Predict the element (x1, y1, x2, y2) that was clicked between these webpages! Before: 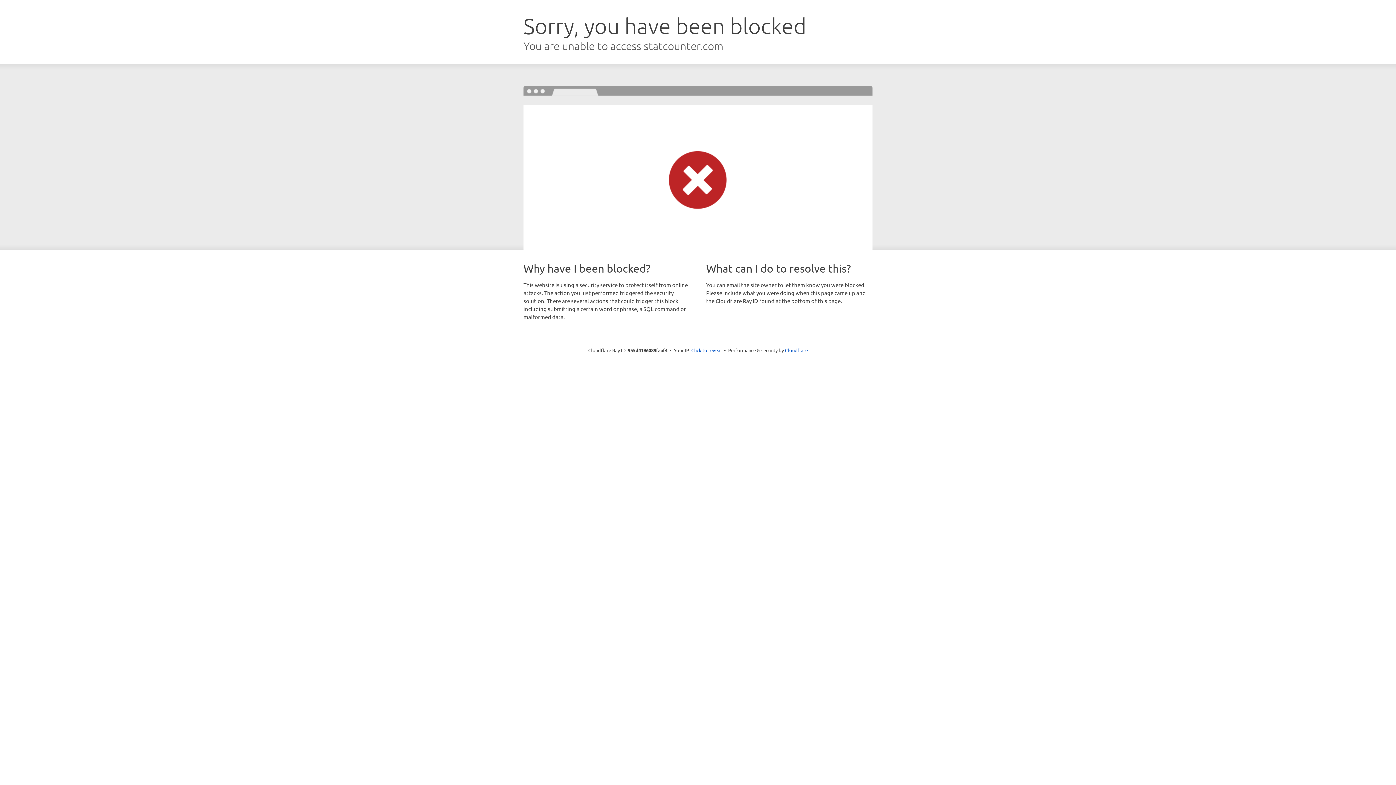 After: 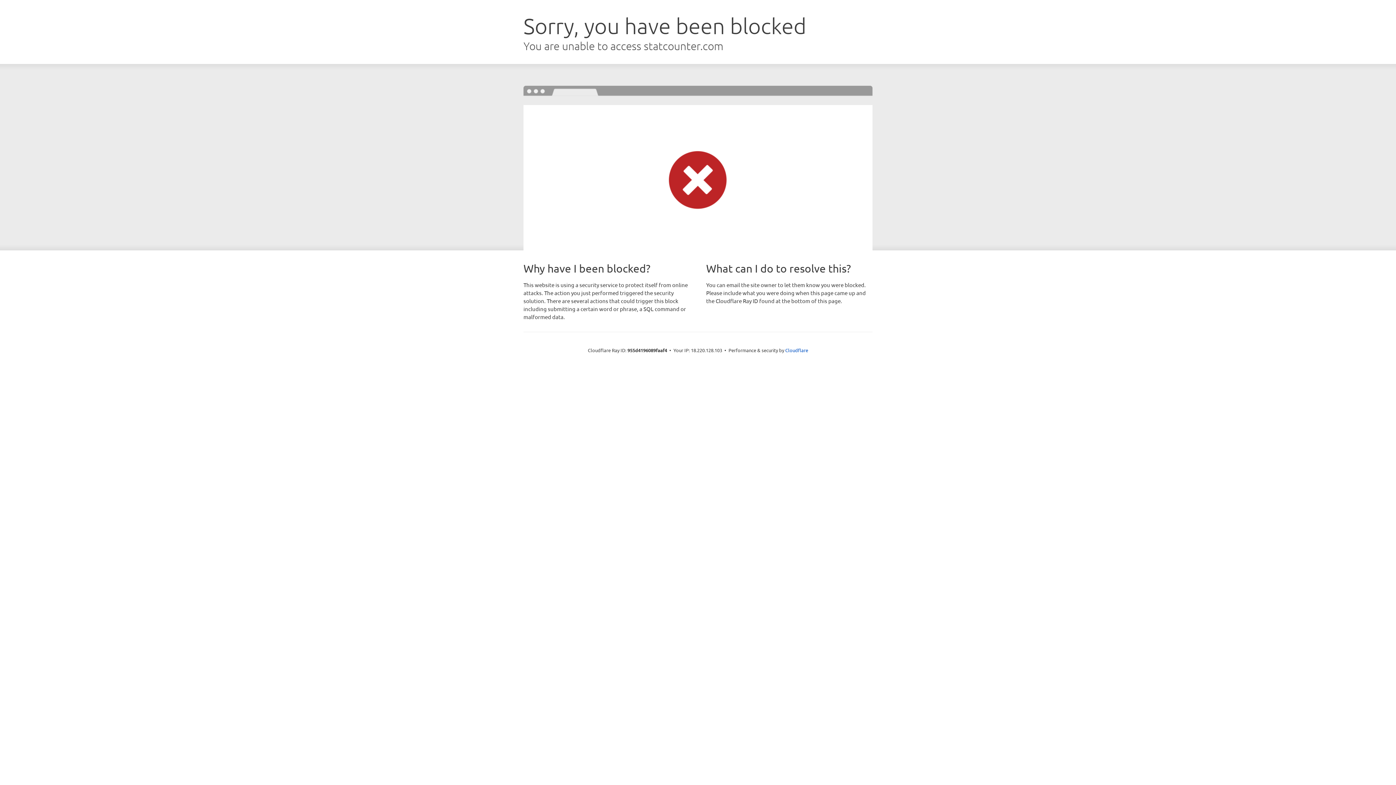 Action: label: Click to reveal bbox: (691, 346, 722, 353)